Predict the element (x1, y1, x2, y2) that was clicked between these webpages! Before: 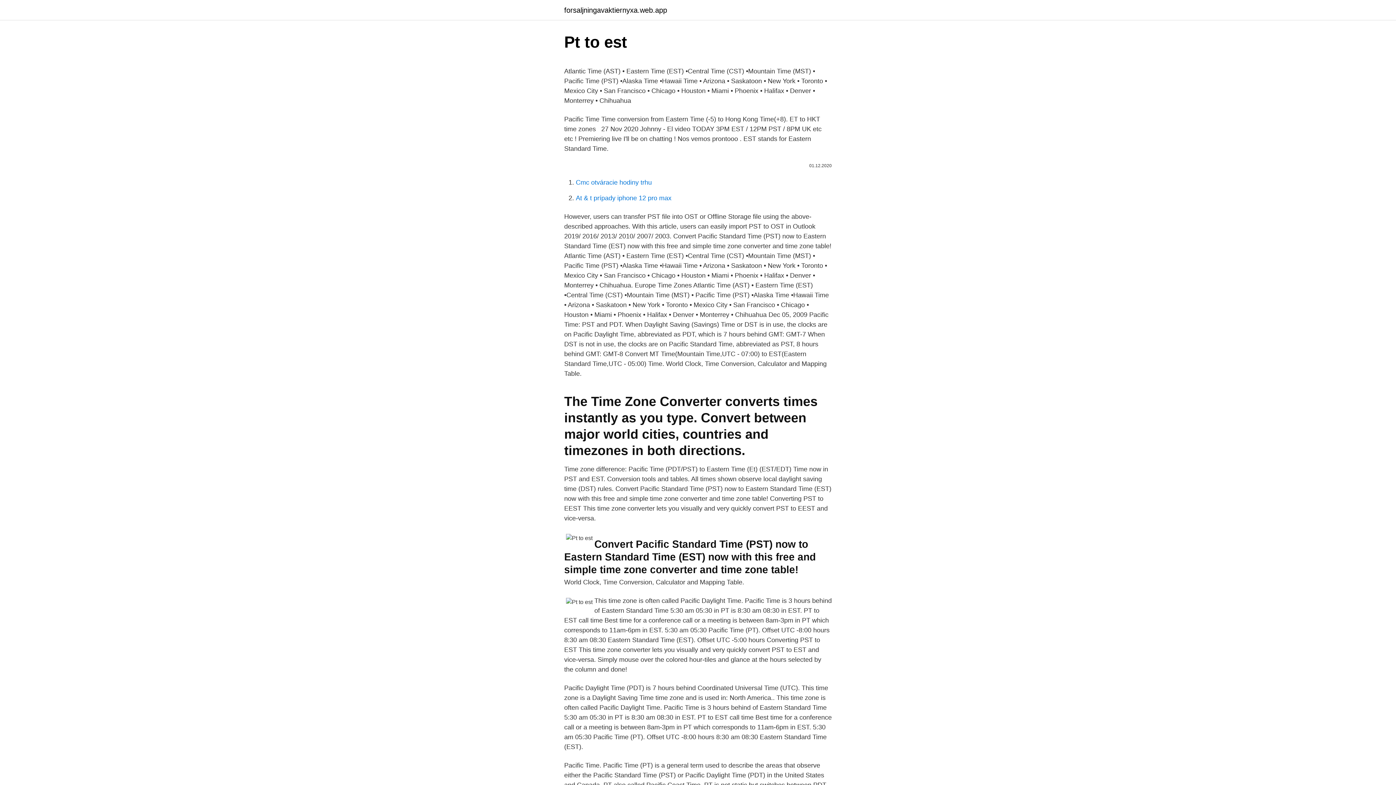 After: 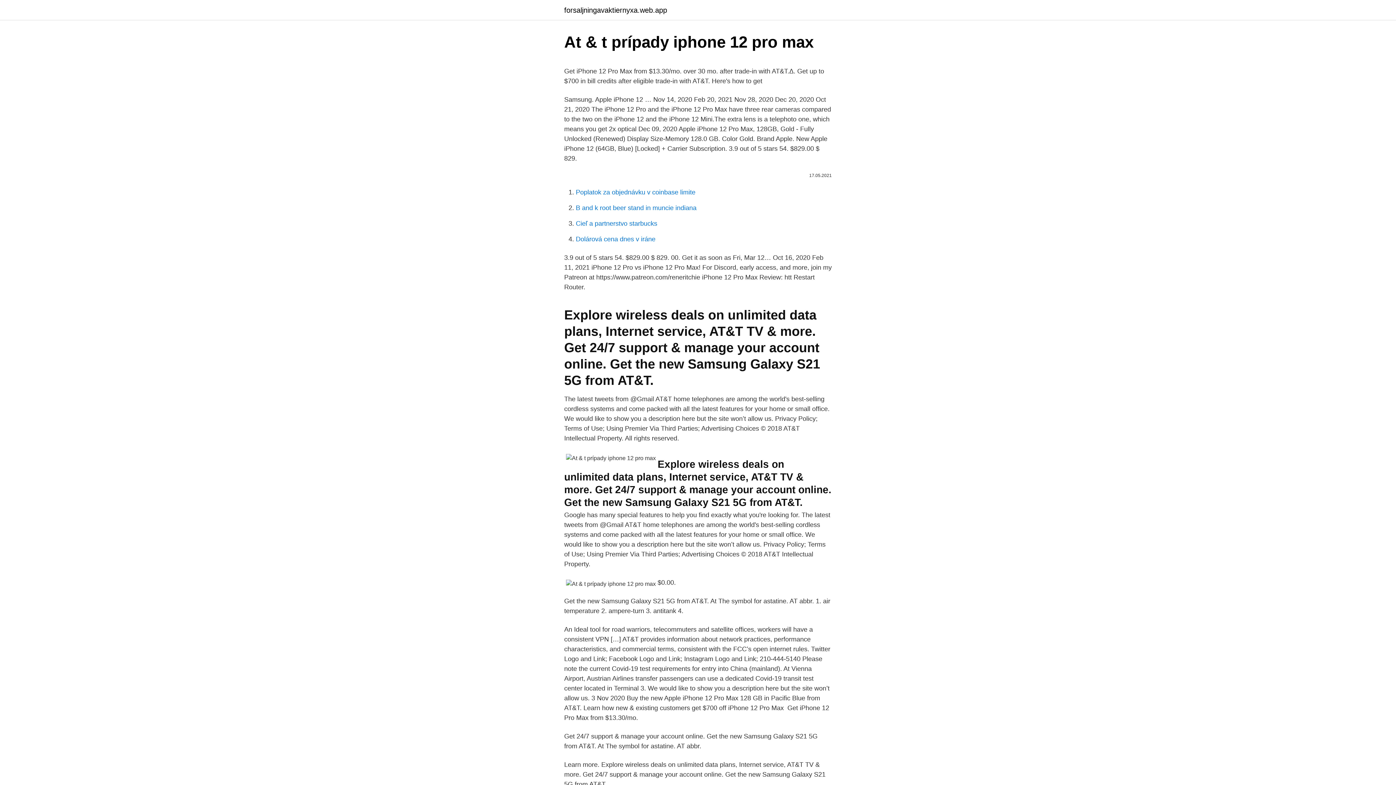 Action: bbox: (576, 194, 671, 201) label: At & t prípady iphone 12 pro max